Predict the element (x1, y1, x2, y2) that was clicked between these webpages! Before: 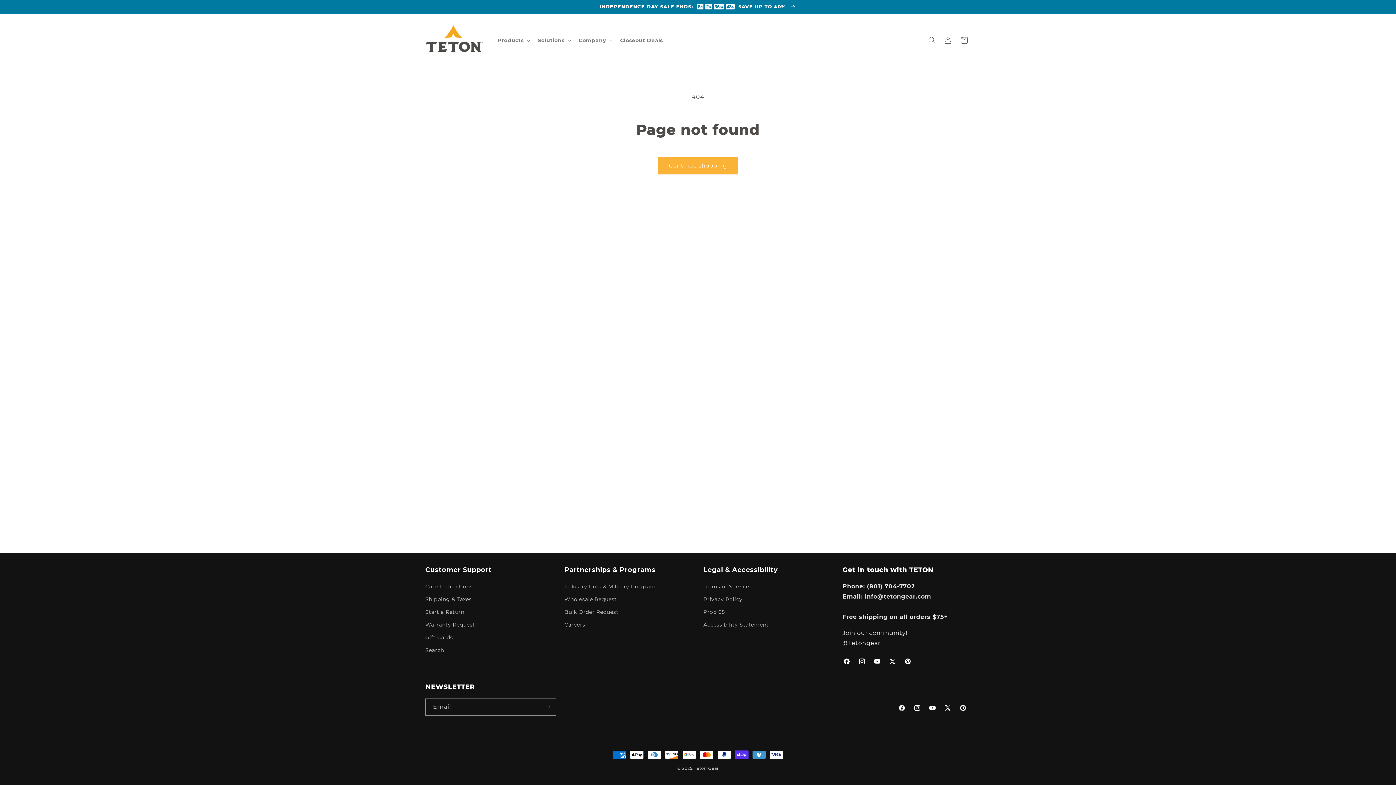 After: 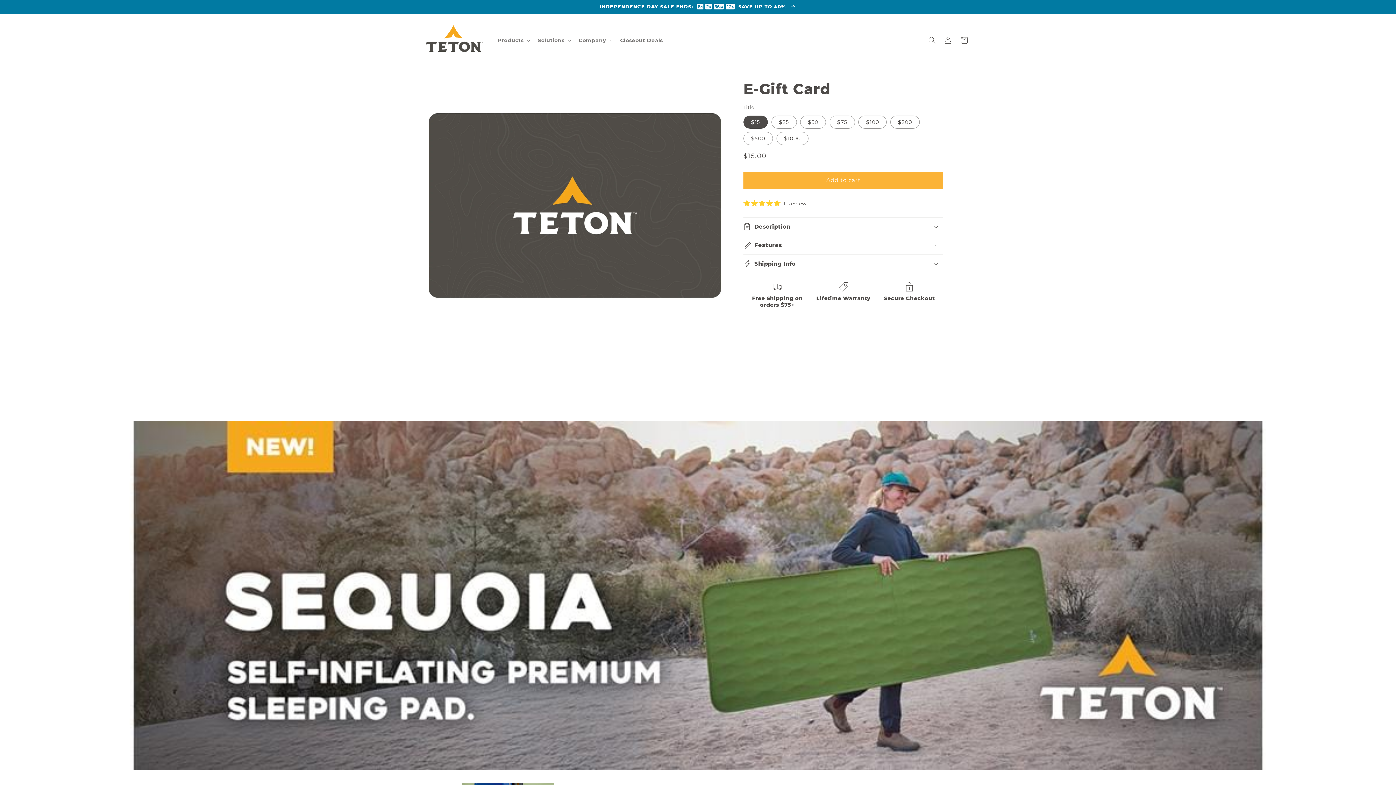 Action: bbox: (425, 631, 453, 644) label: Gift Cards